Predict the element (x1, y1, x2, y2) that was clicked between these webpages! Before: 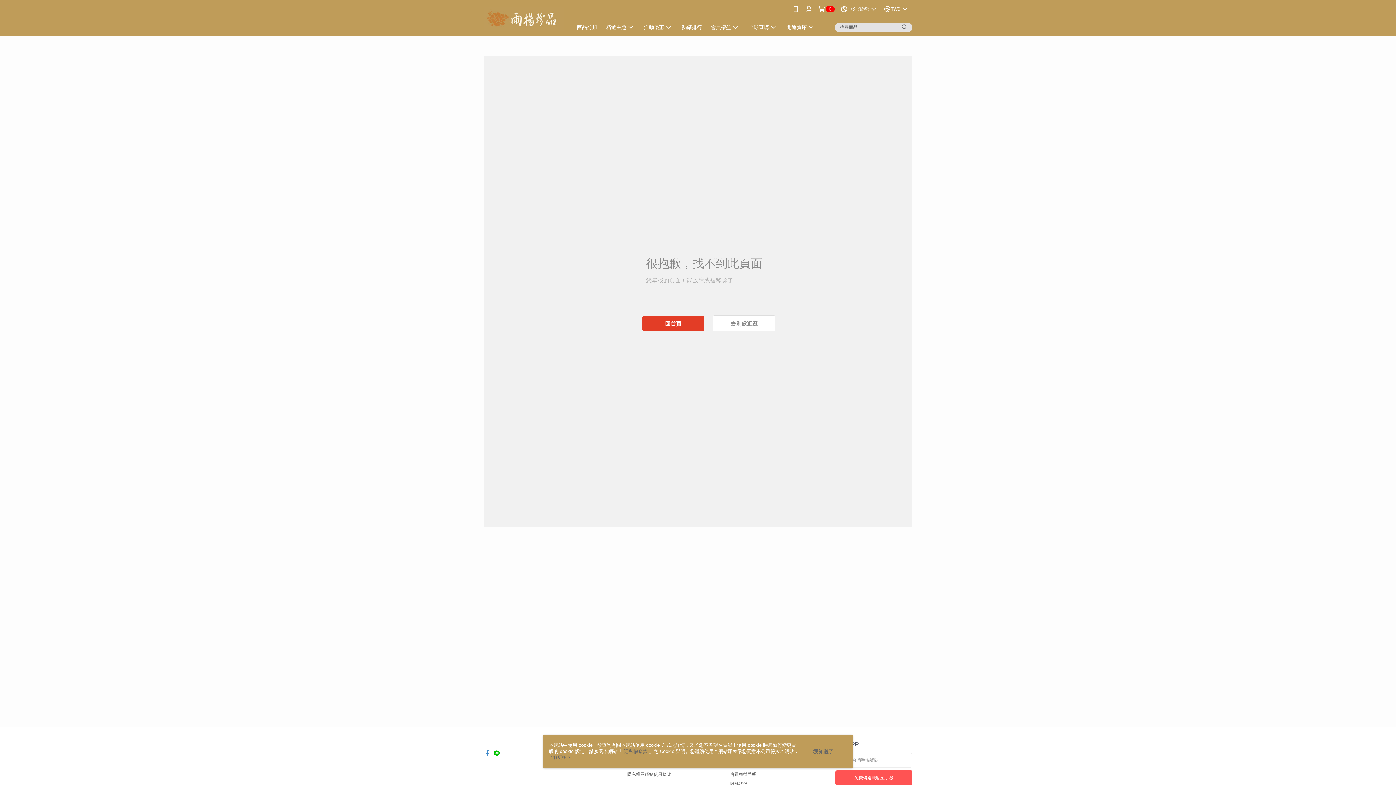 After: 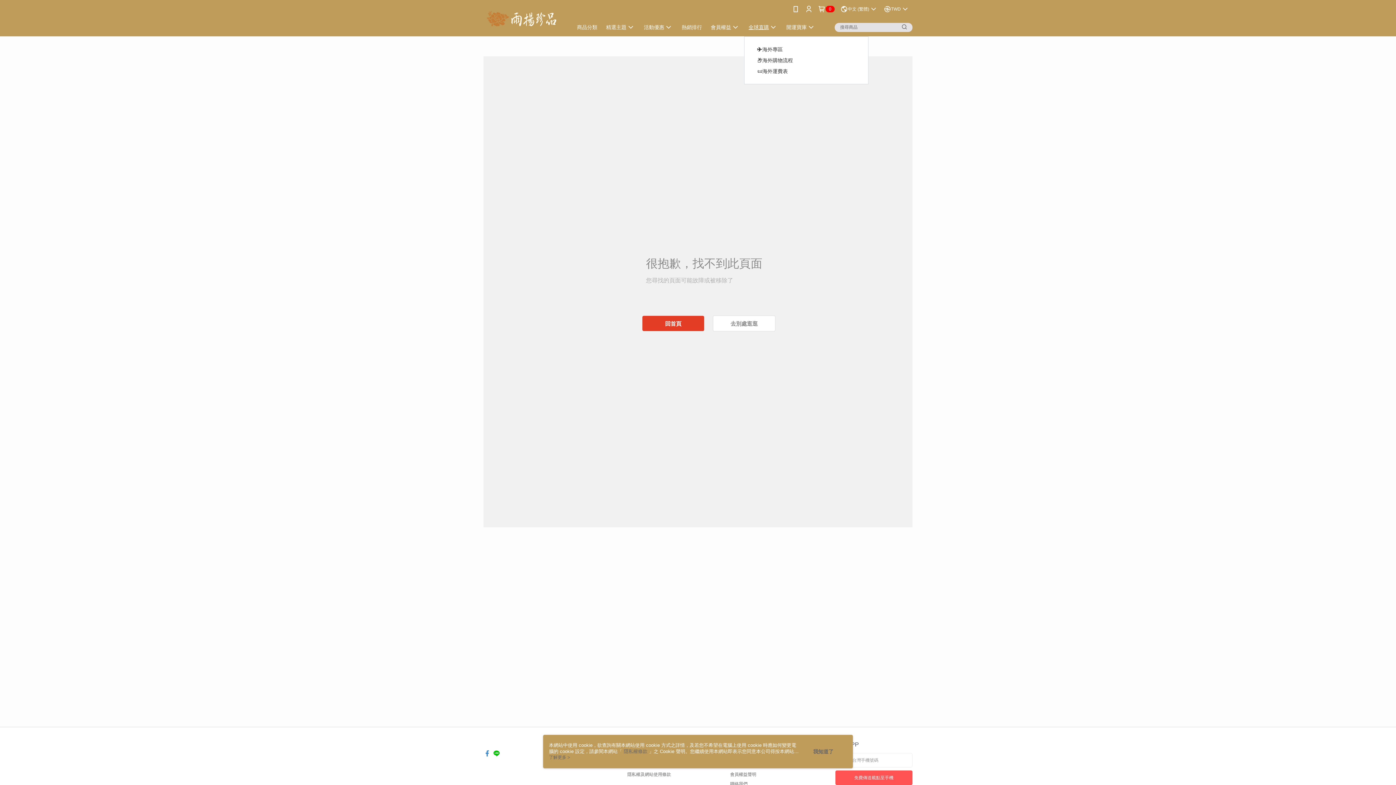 Action: bbox: (663, 18, 701, 36) label: 全球直購